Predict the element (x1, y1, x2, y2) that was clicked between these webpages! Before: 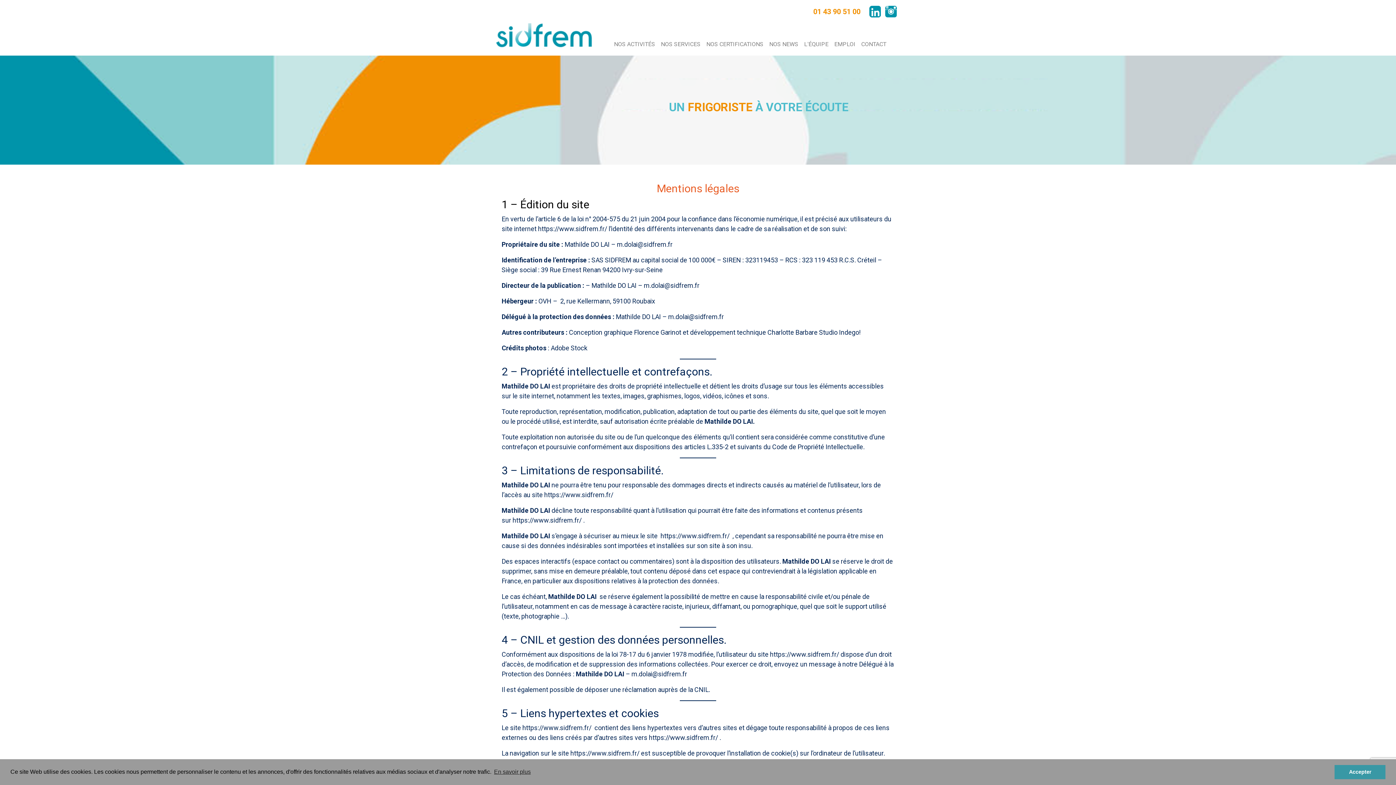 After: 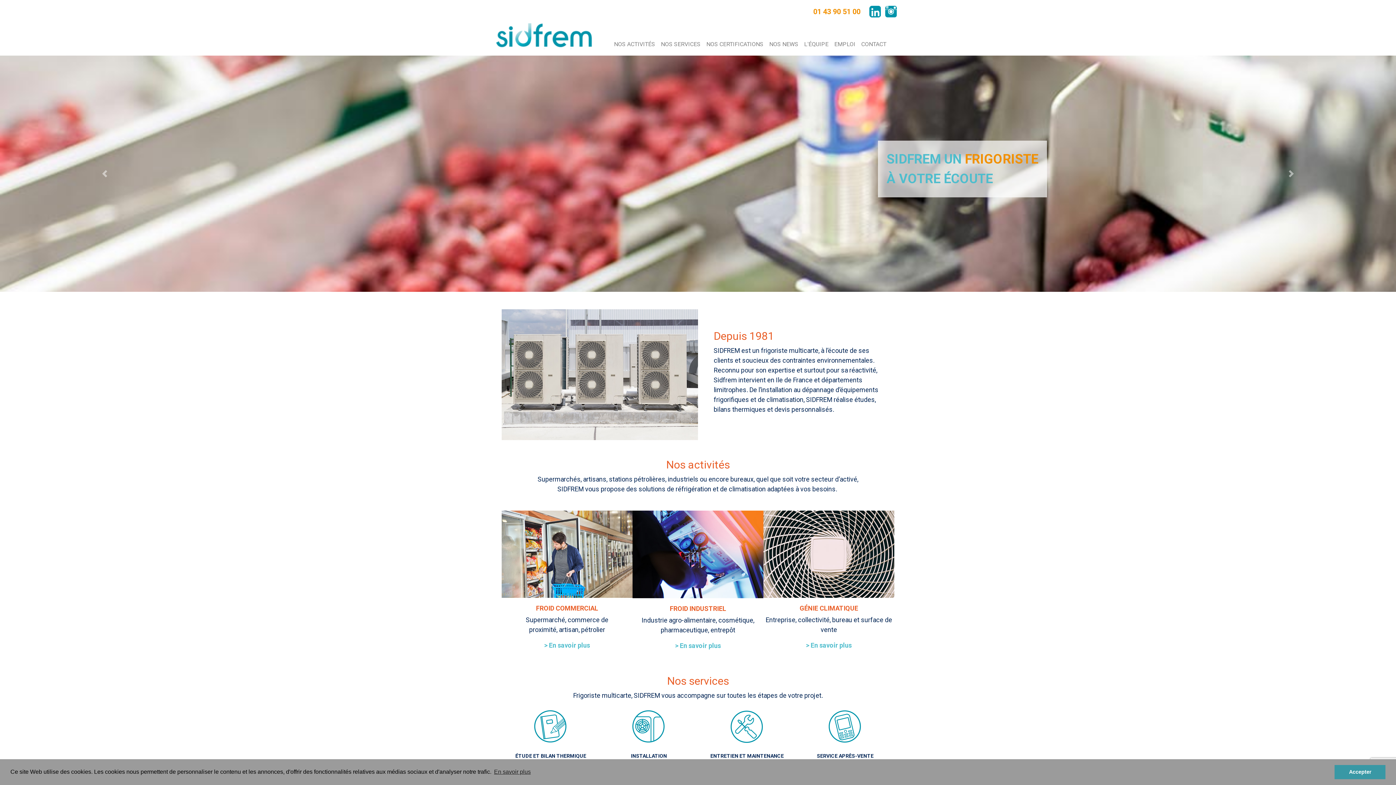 Action: label: https://www.sidfrem.fr/ bbox: (522, 724, 591, 732)